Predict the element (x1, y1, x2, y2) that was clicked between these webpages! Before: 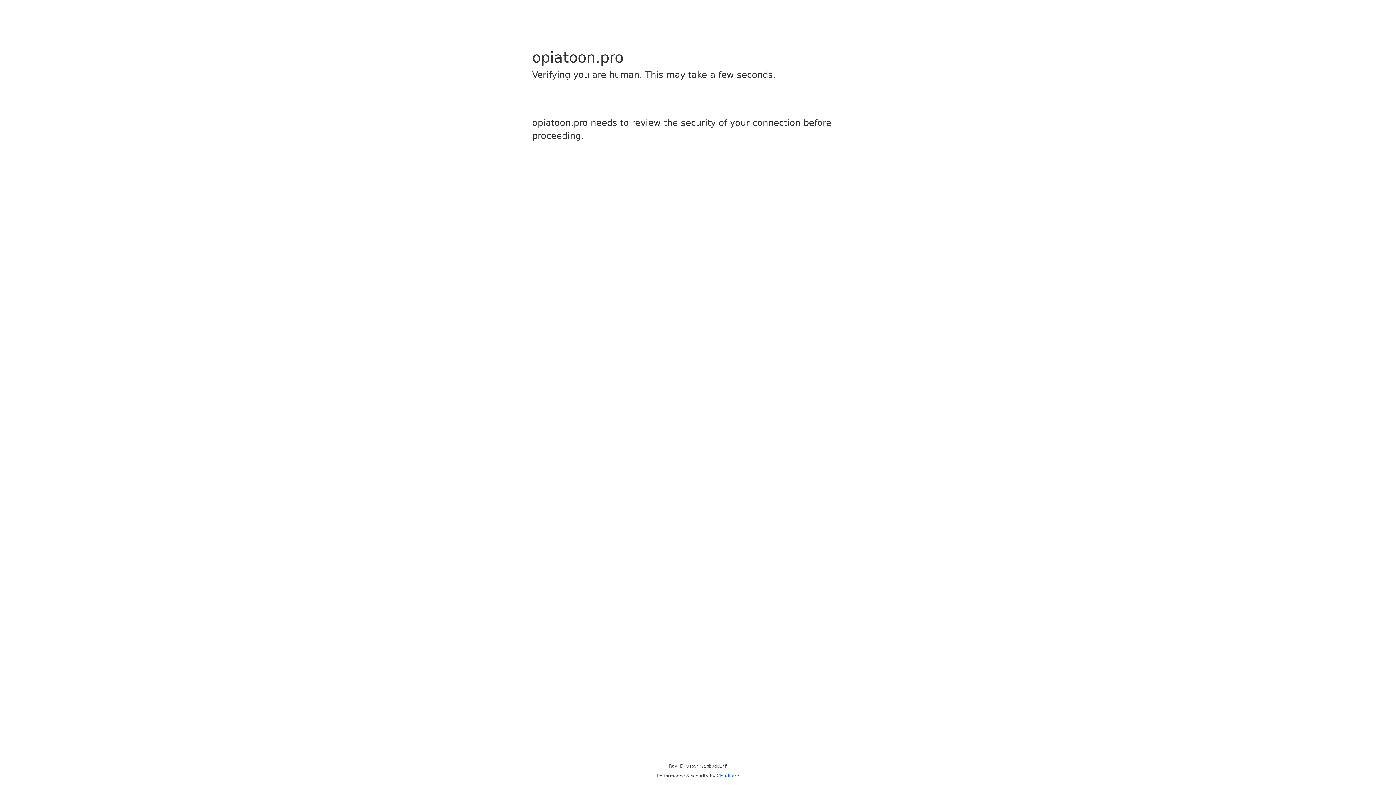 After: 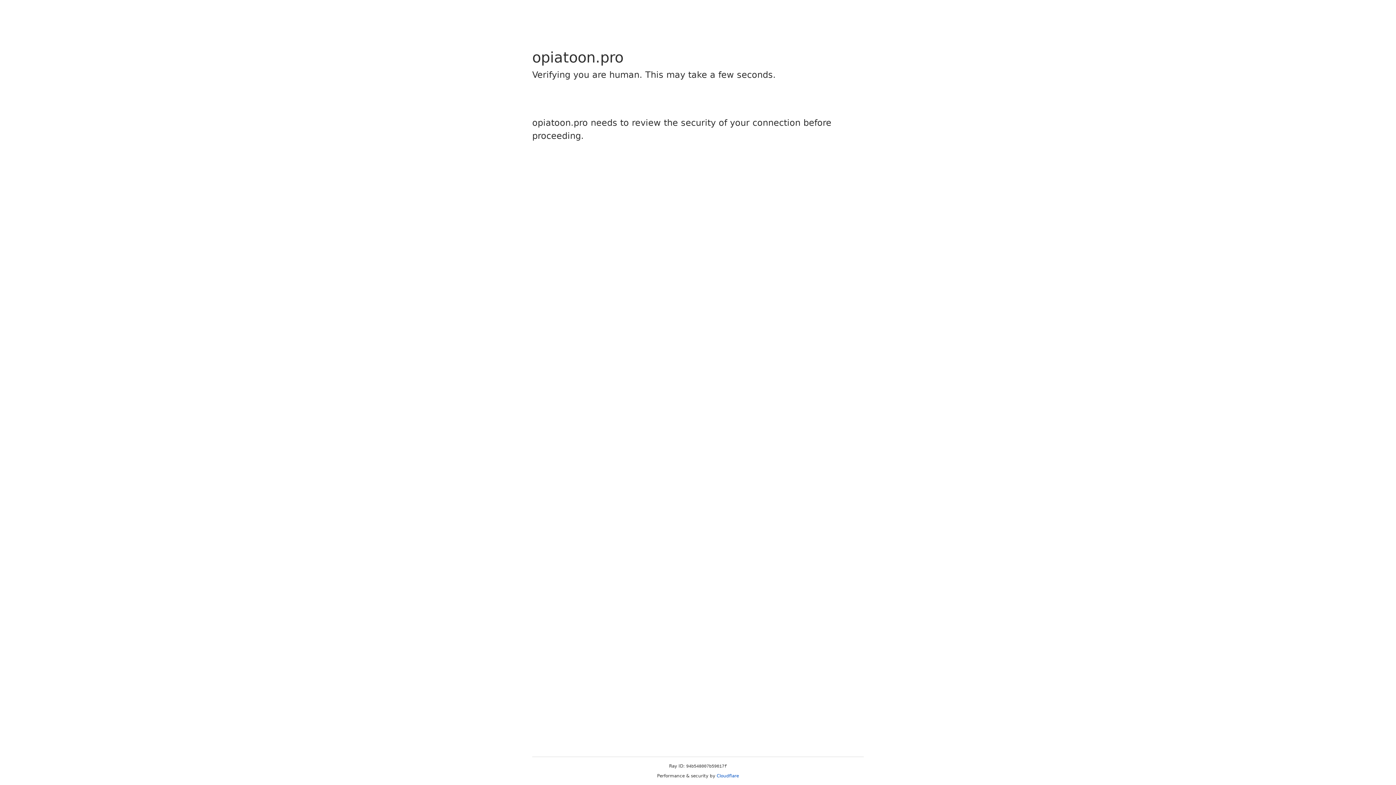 Action: bbox: (716, 773, 739, 778) label: Cloudflare